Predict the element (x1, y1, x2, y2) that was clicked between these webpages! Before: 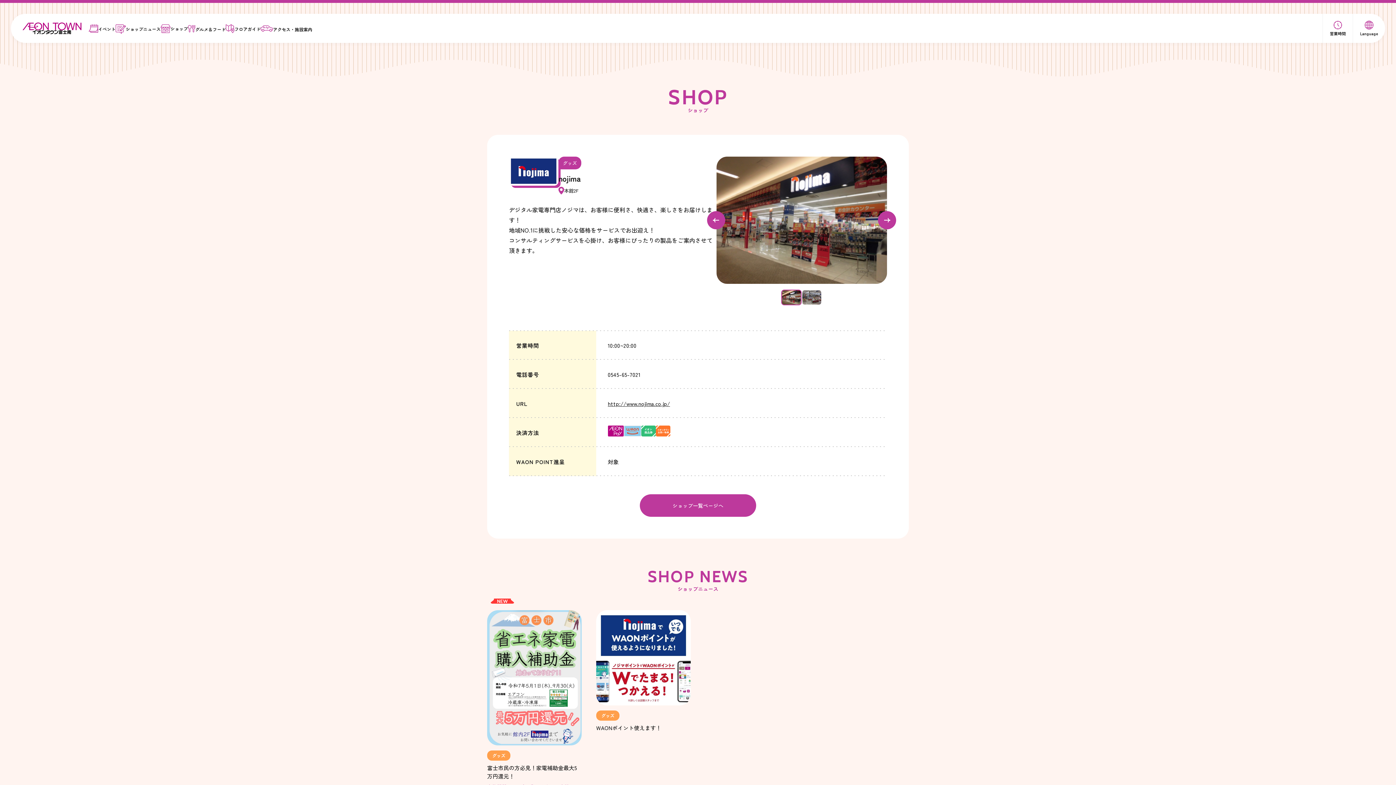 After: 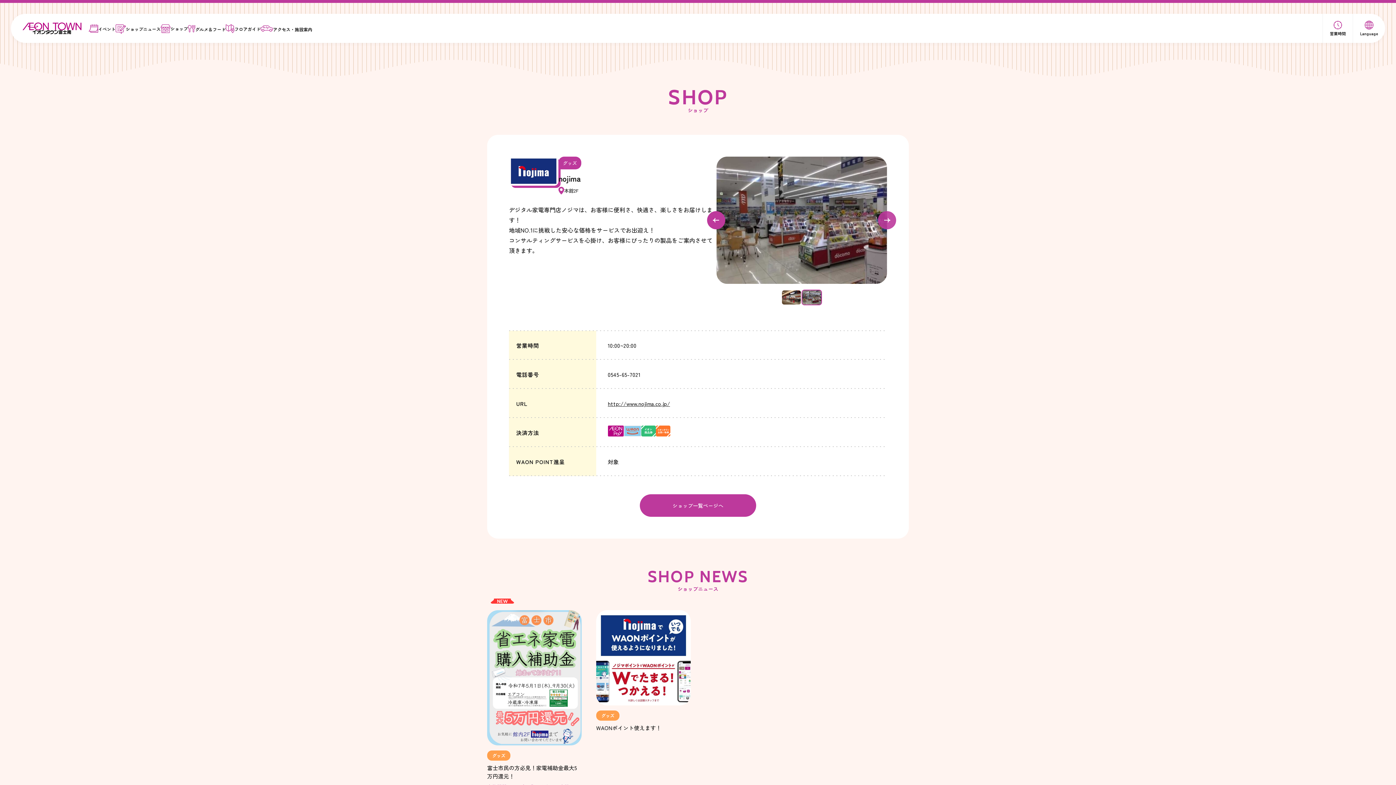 Action: bbox: (878, 211, 896, 229) label: Go to first slide